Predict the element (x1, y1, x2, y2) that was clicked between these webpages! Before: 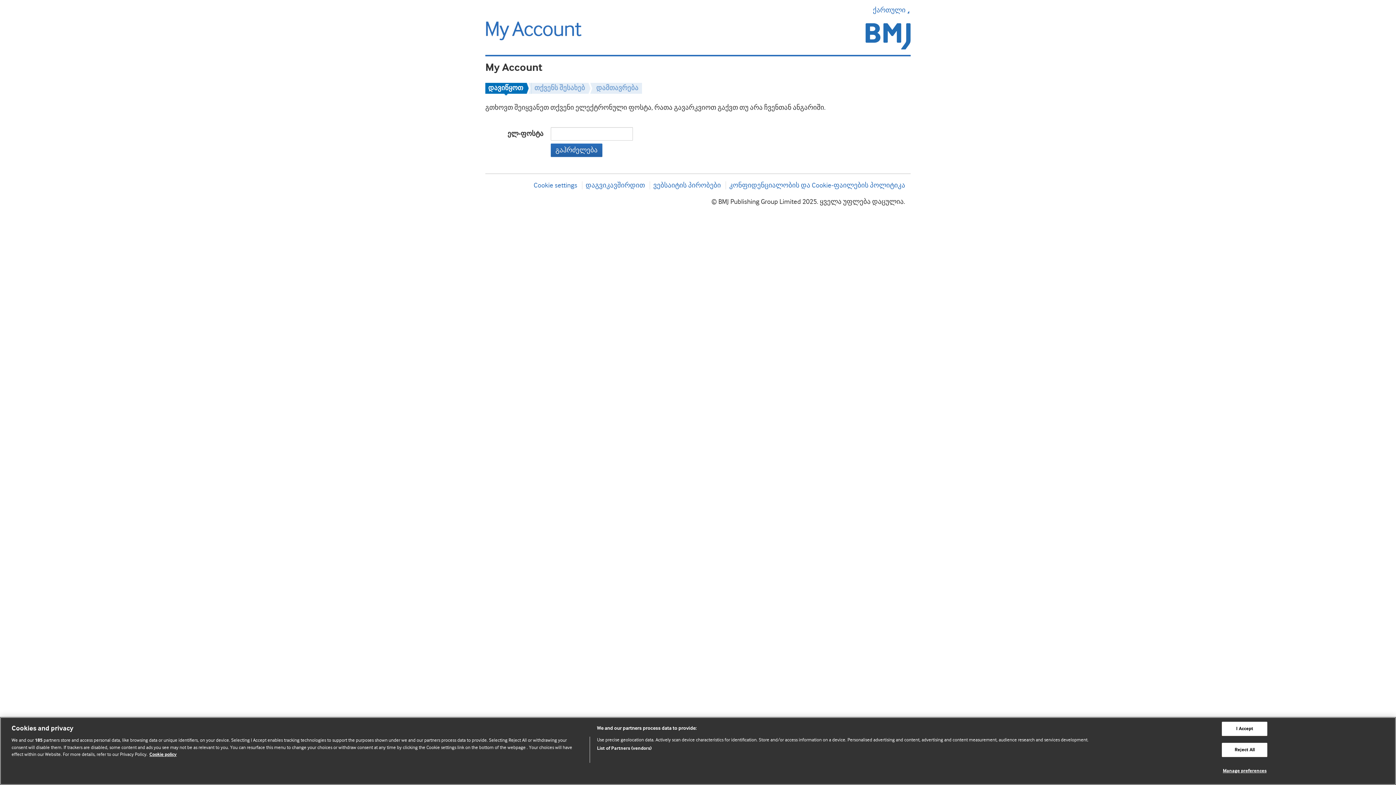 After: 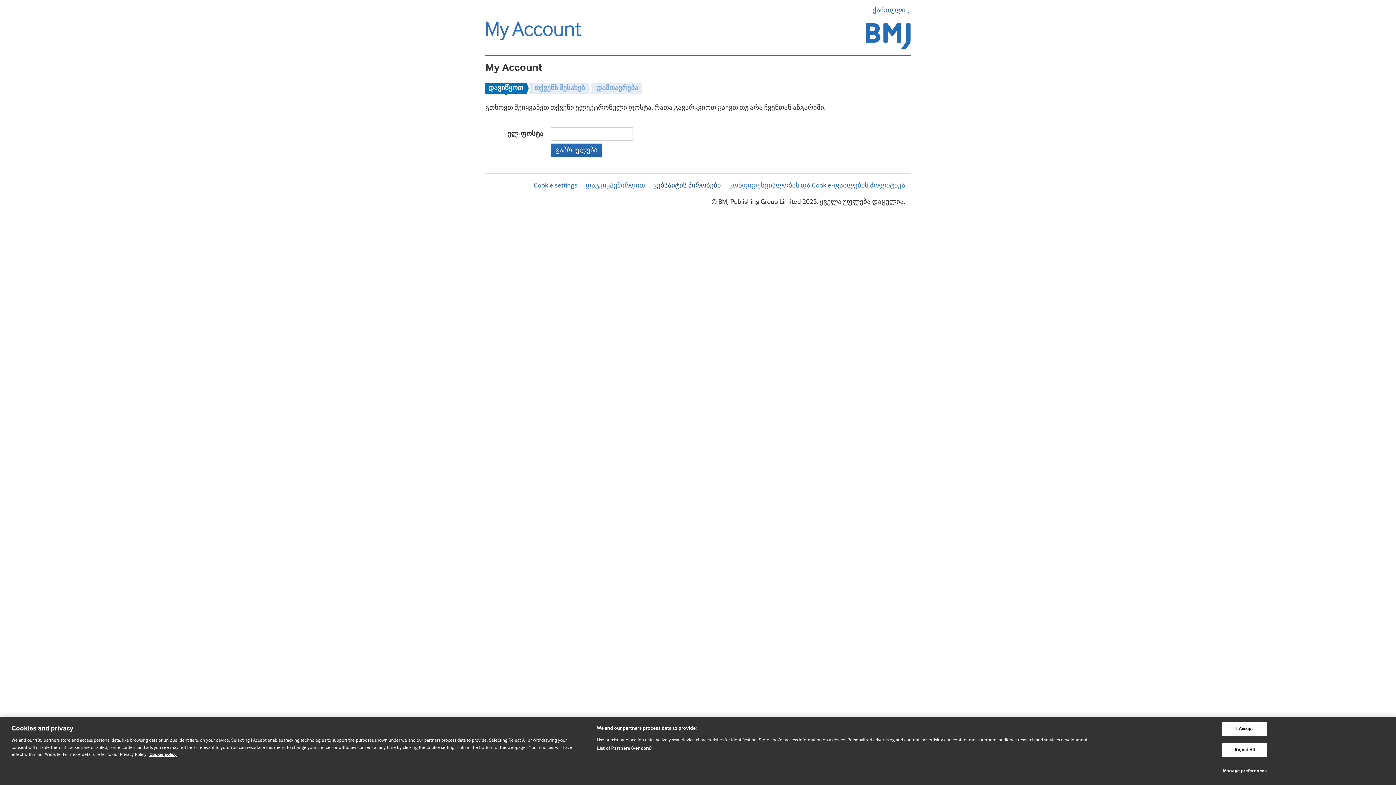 Action: bbox: (653, 181, 721, 189) label: ვებსაიტის პირობები